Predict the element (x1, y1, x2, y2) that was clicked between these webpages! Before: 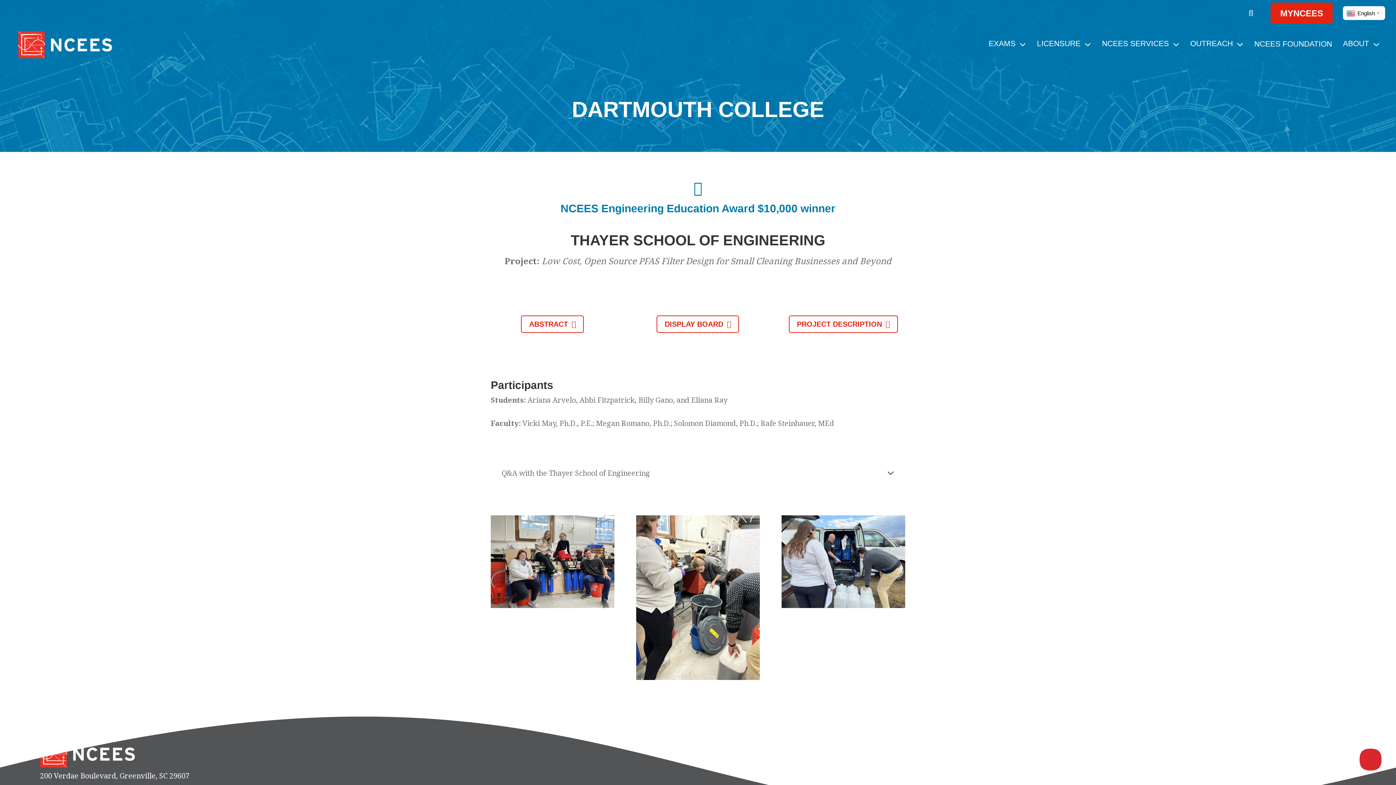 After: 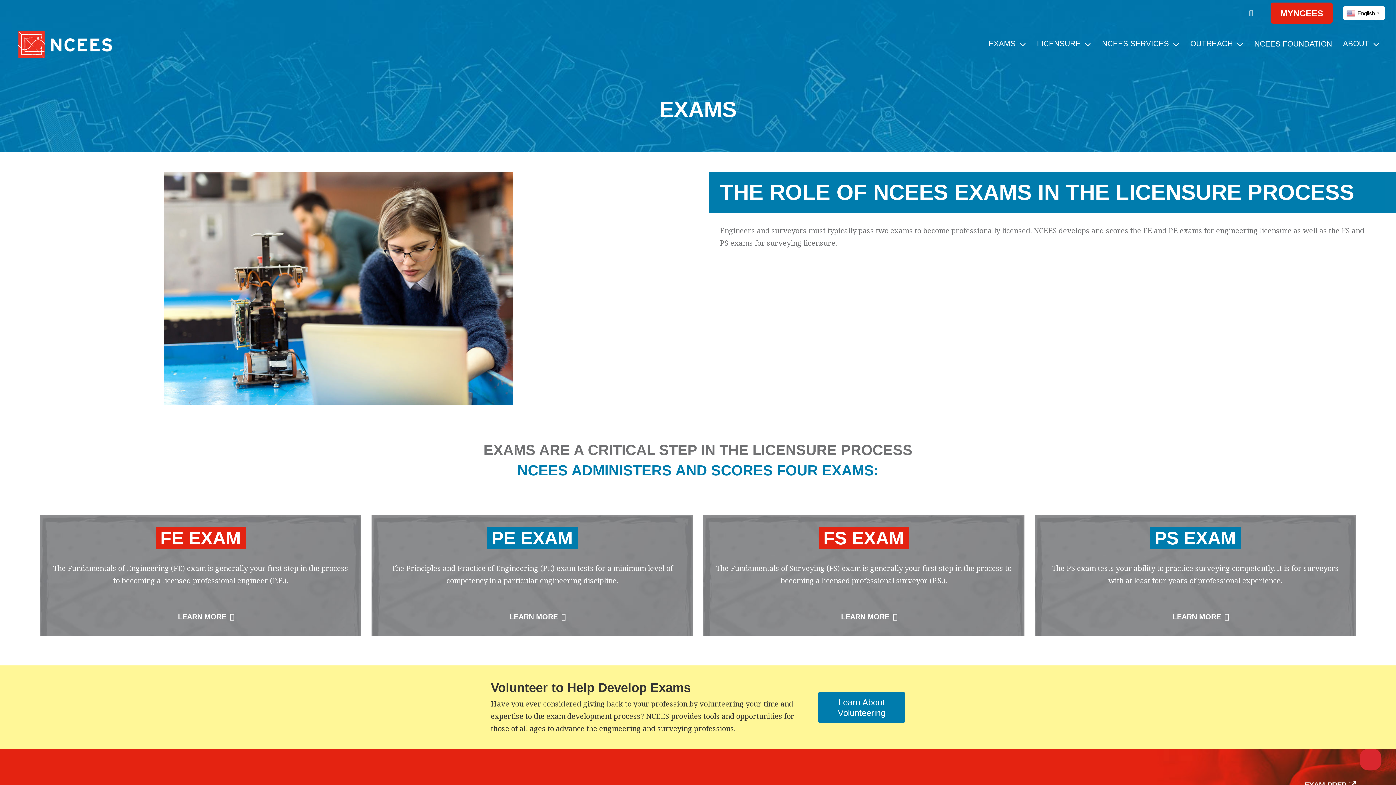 Action: label: EXAMS bbox: (983, 38, 1031, 50)